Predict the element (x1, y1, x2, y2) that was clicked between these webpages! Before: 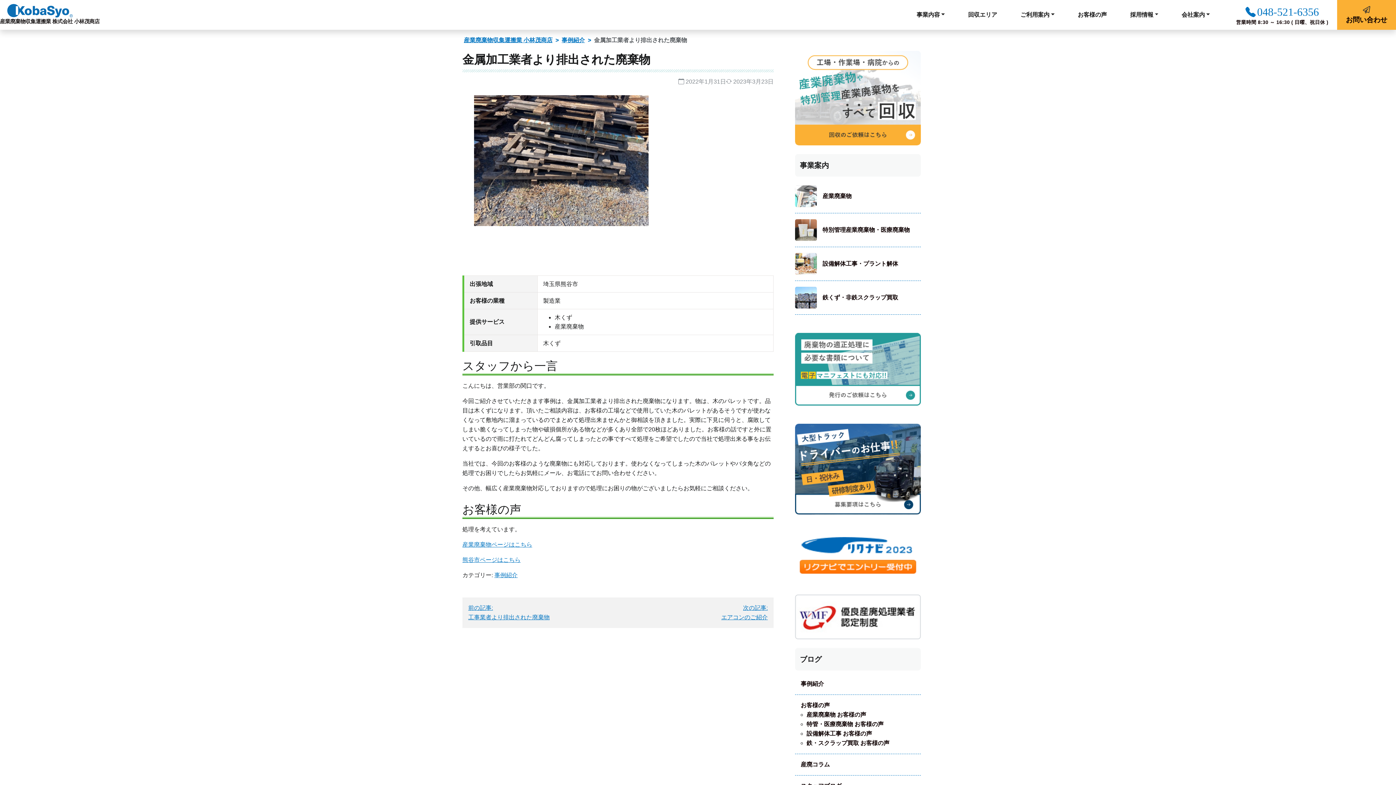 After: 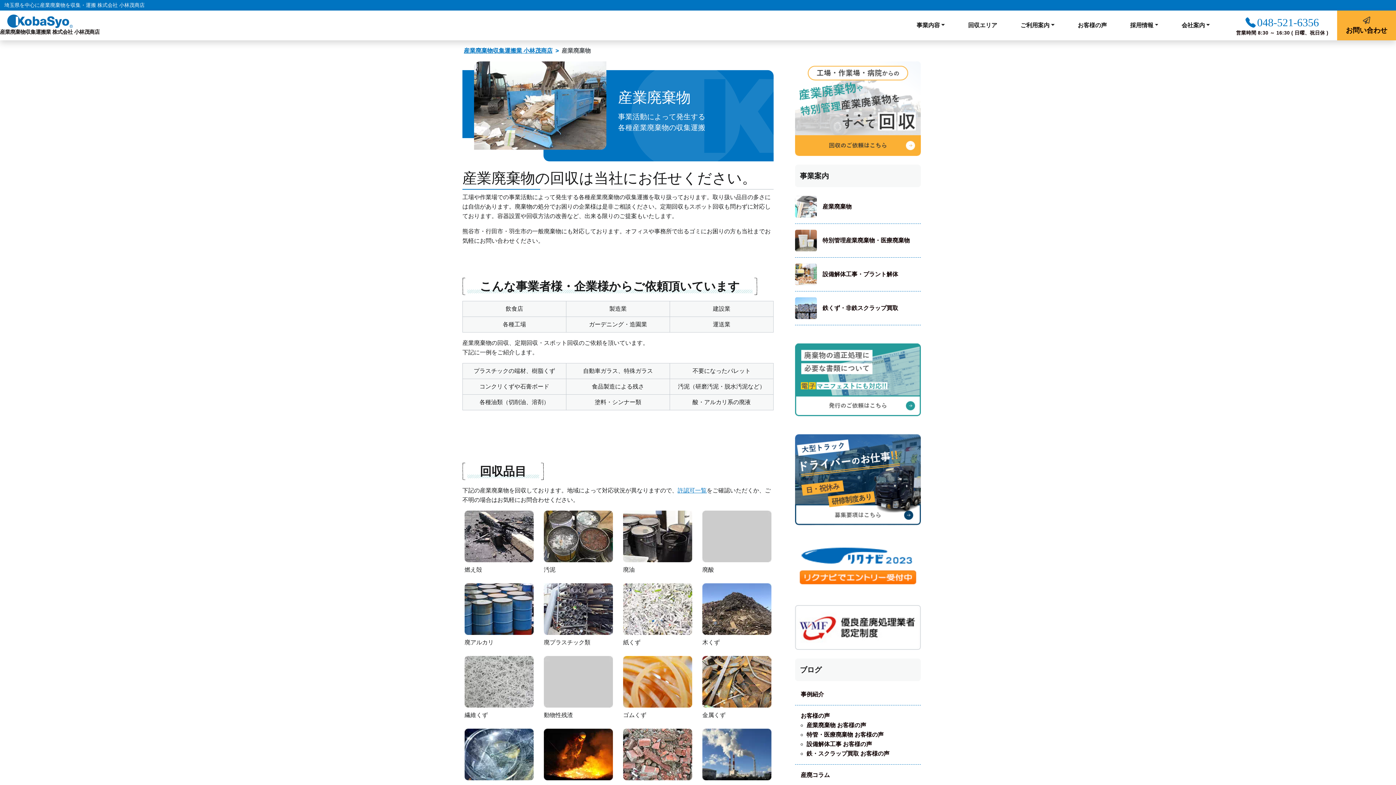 Action: bbox: (462, 541, 532, 548) label: 産業廃棄物ページはこちら